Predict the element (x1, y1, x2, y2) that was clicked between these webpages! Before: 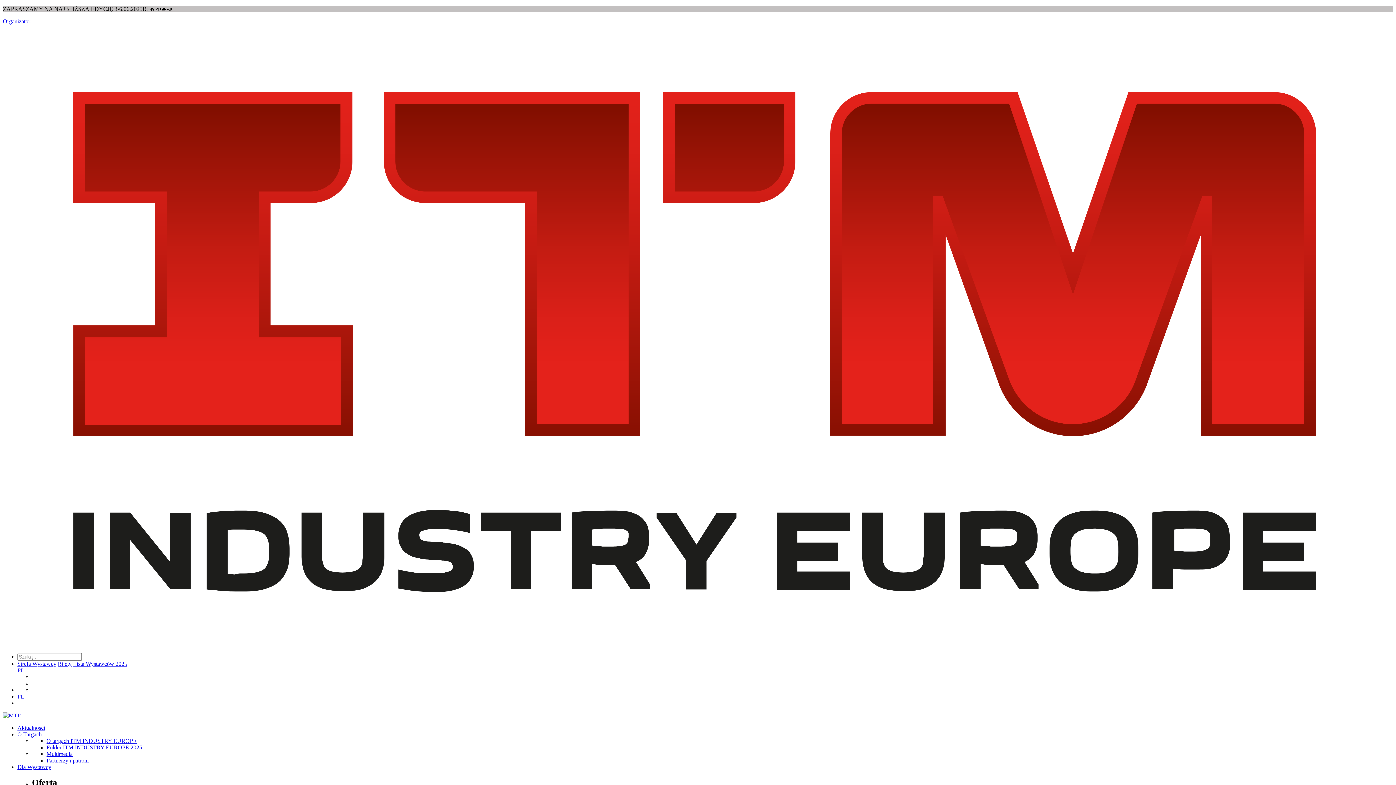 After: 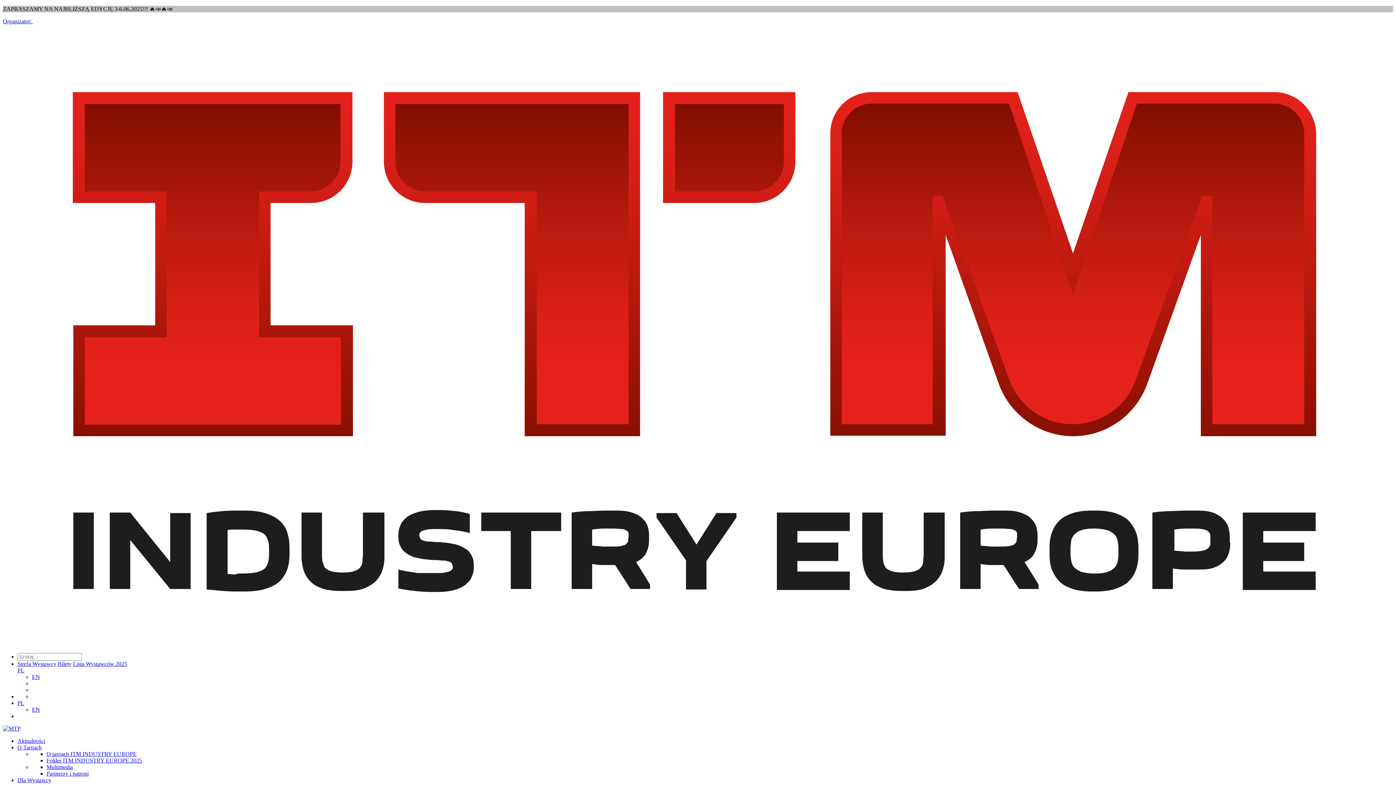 Action: label: Multimedia bbox: (46, 751, 72, 757)